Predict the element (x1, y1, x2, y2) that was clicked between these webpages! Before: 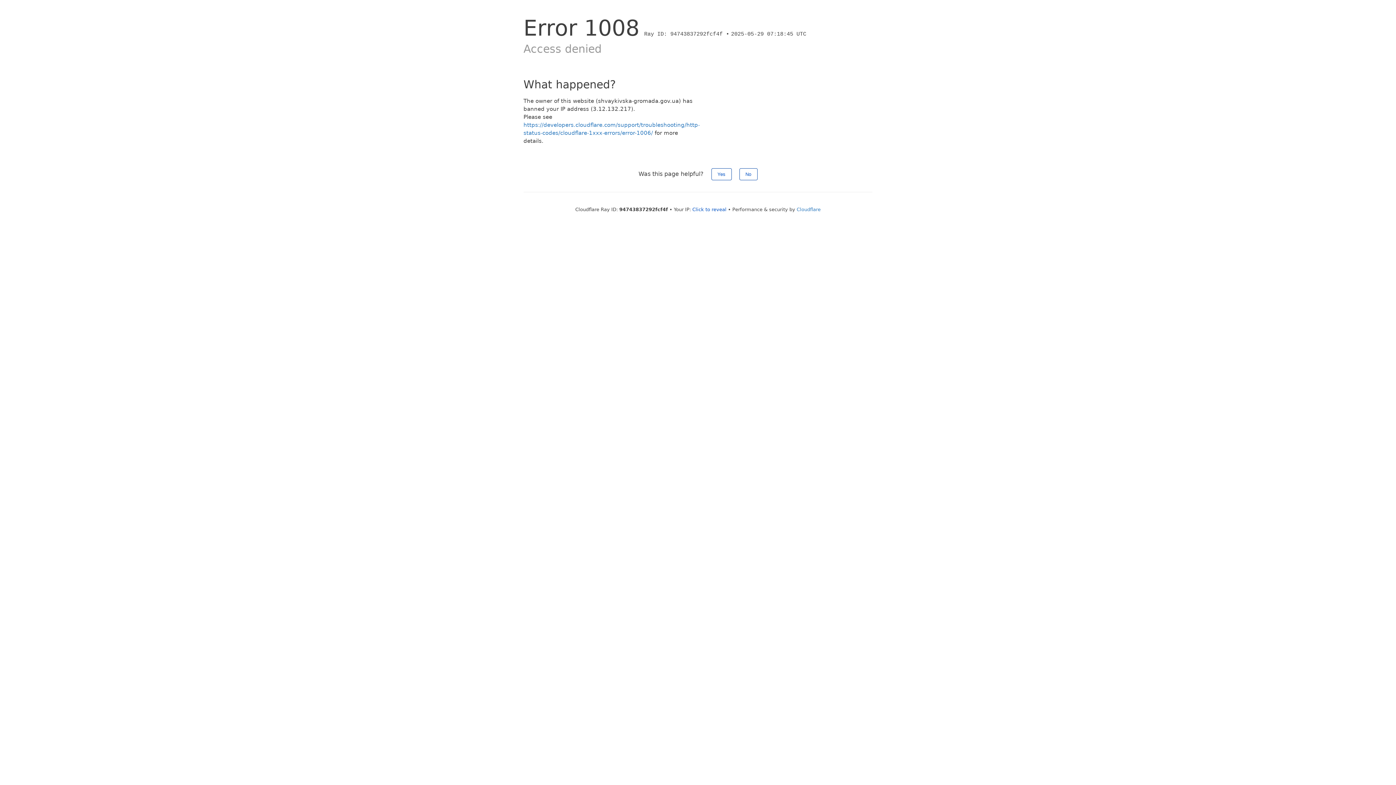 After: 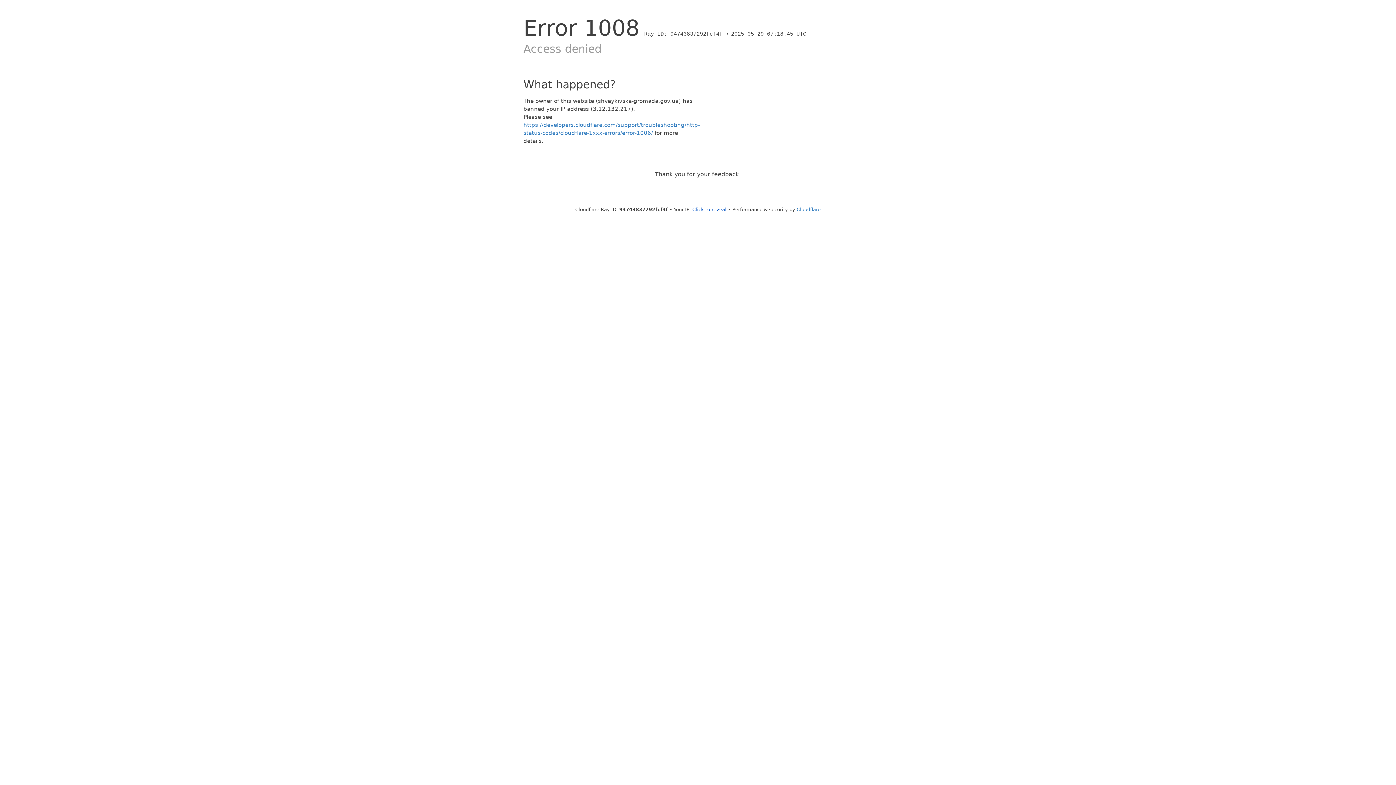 Action: bbox: (711, 168, 731, 180) label: Yes